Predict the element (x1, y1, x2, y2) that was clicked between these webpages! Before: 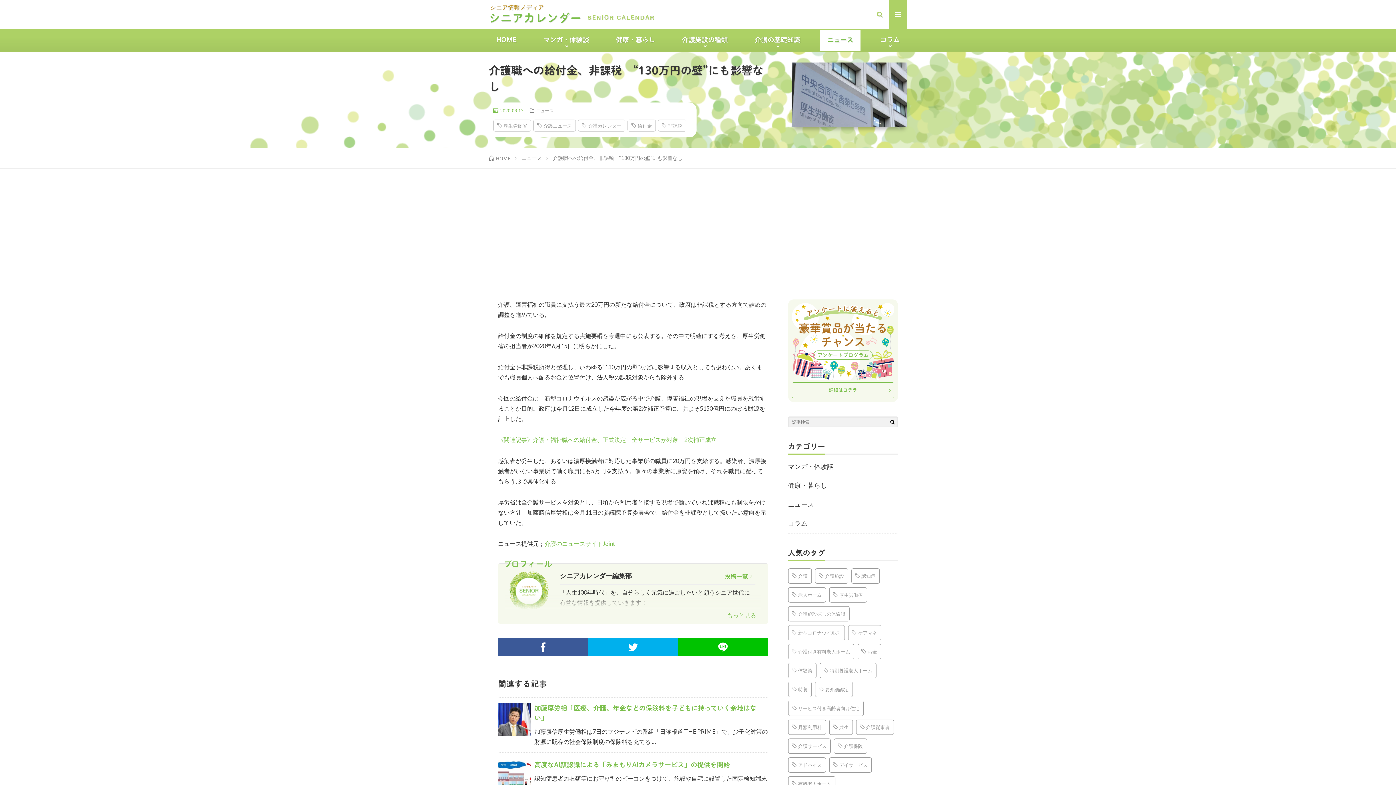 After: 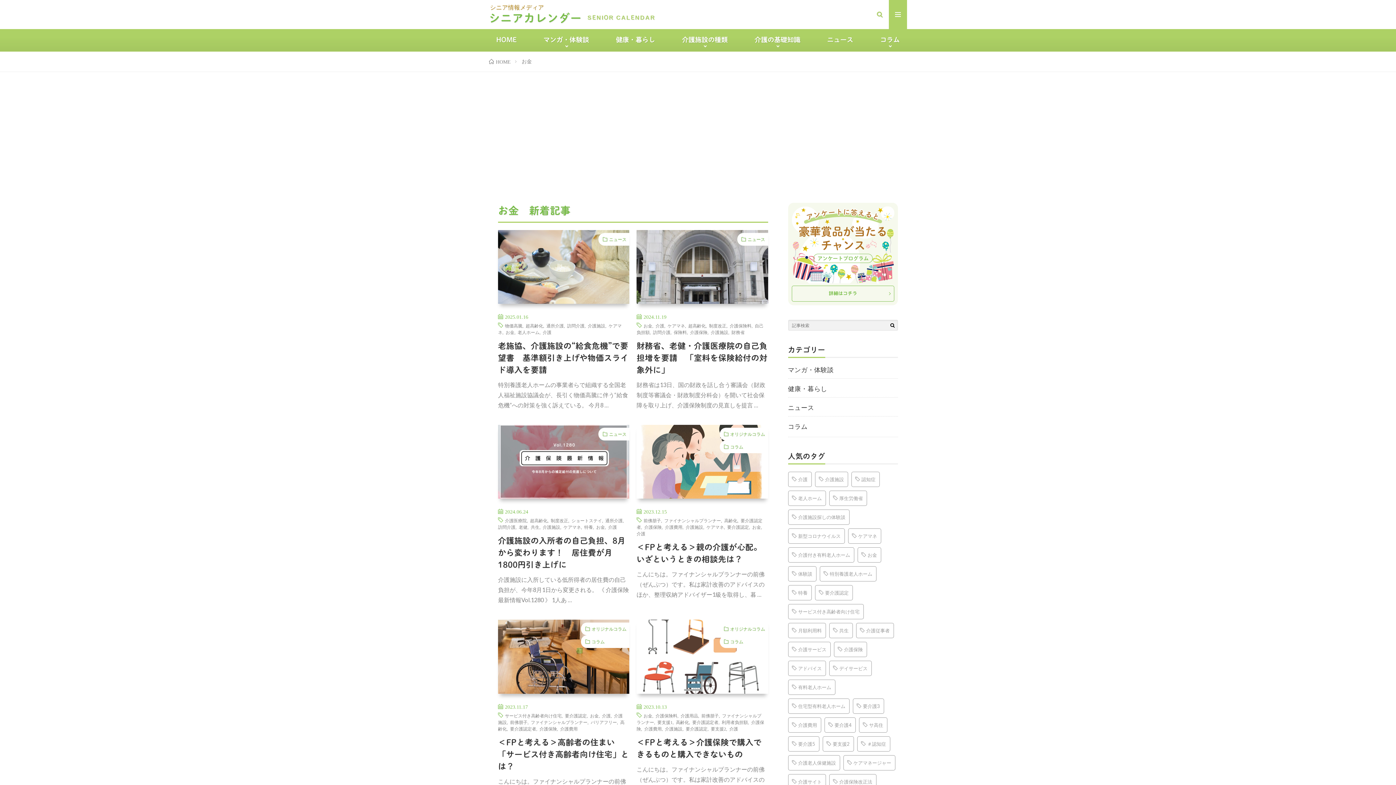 Action: bbox: (857, 644, 881, 659) label: お金 (86個の項目)